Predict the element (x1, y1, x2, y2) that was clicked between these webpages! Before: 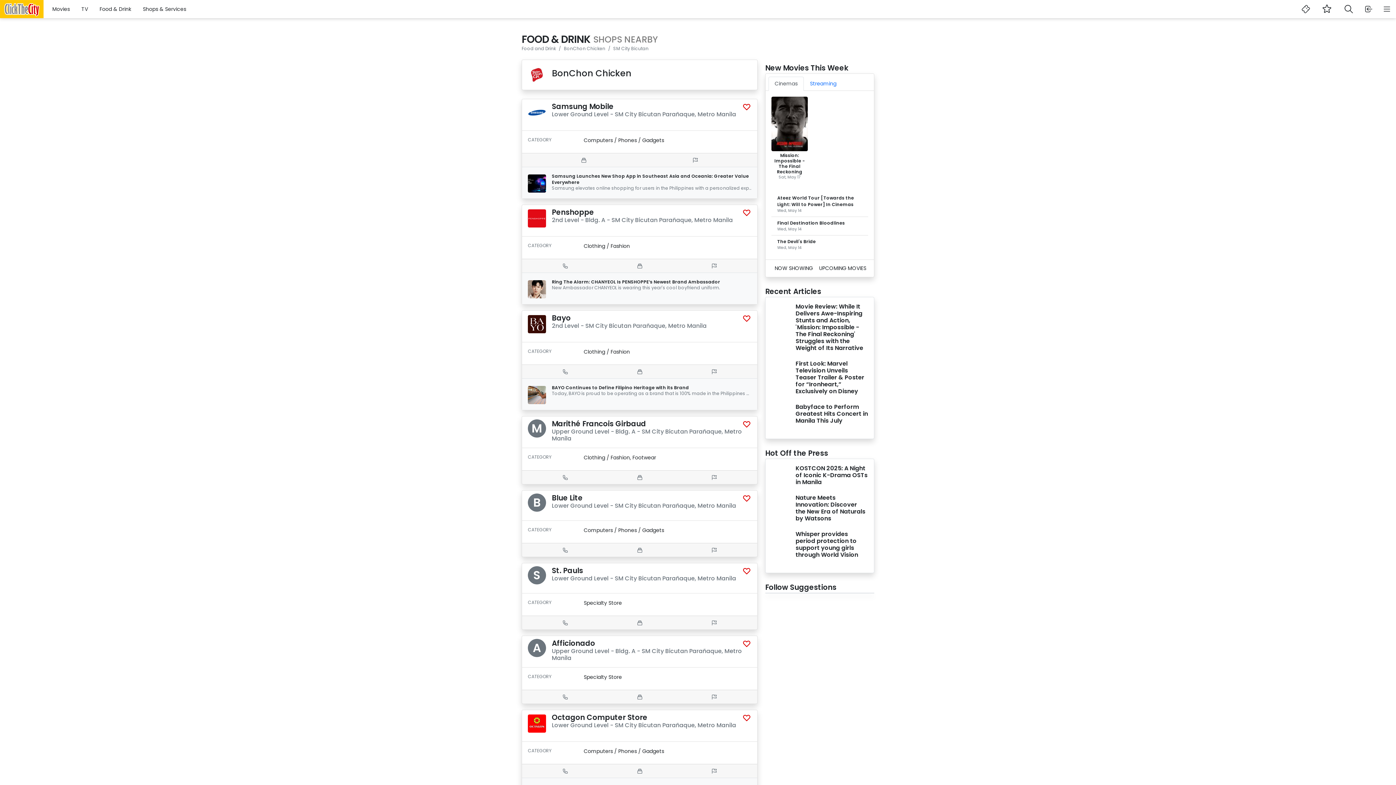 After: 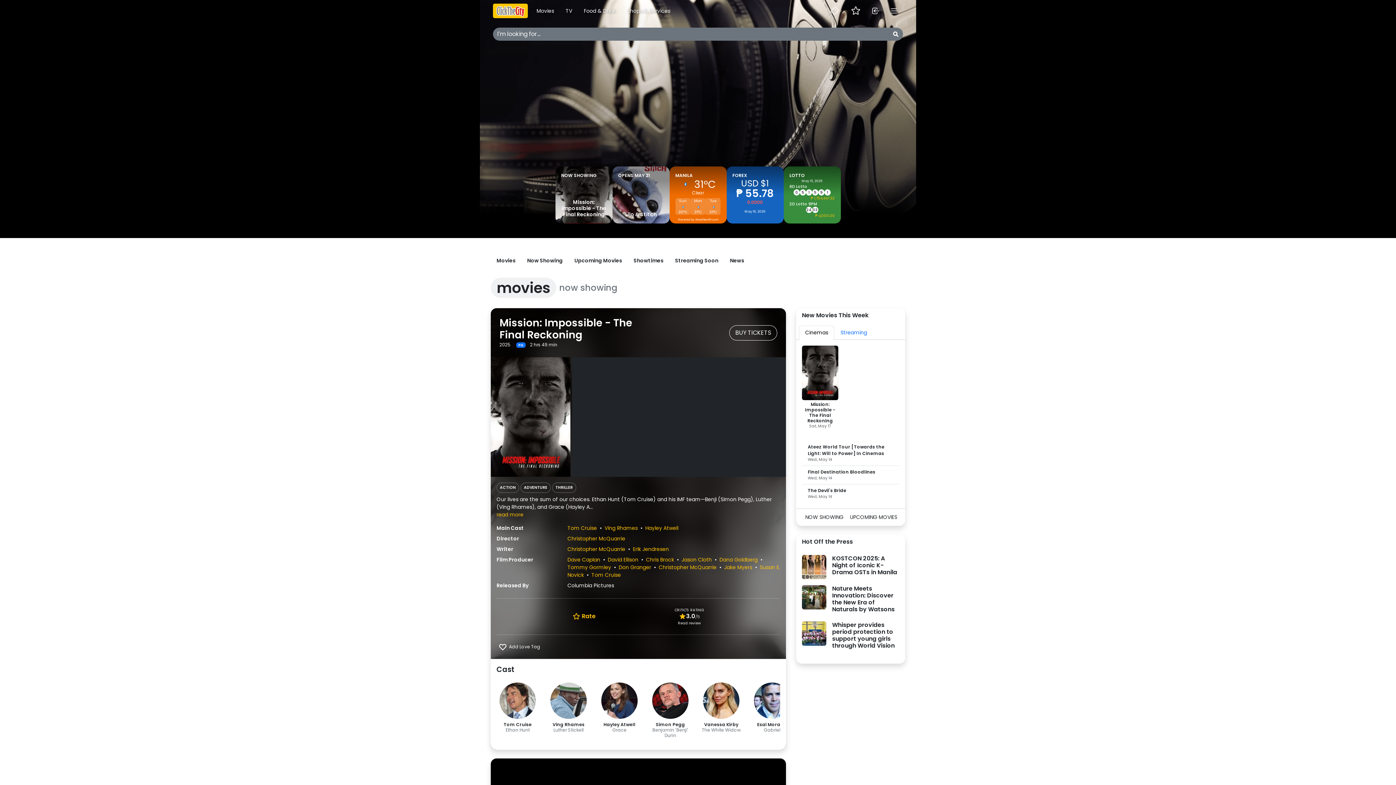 Action: bbox: (771, 96, 808, 152)